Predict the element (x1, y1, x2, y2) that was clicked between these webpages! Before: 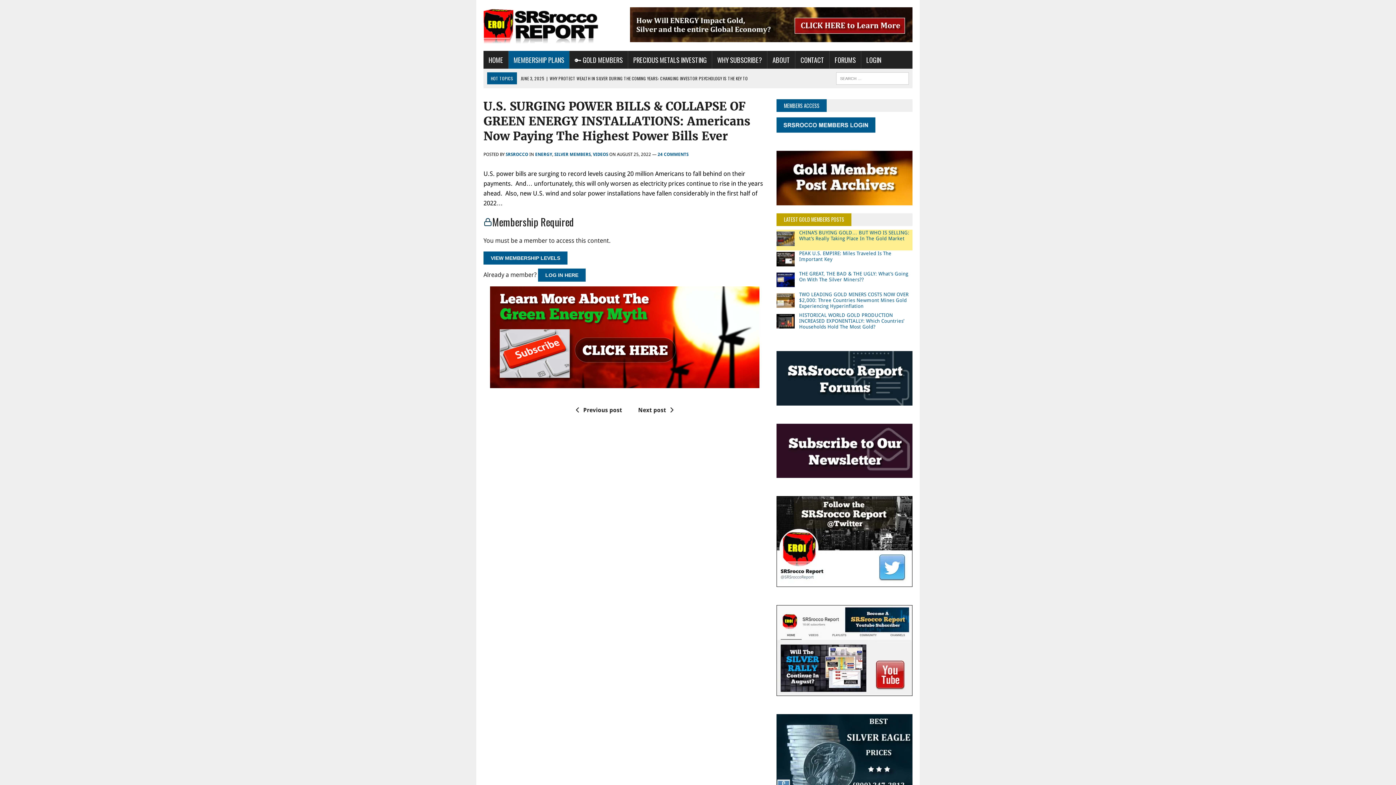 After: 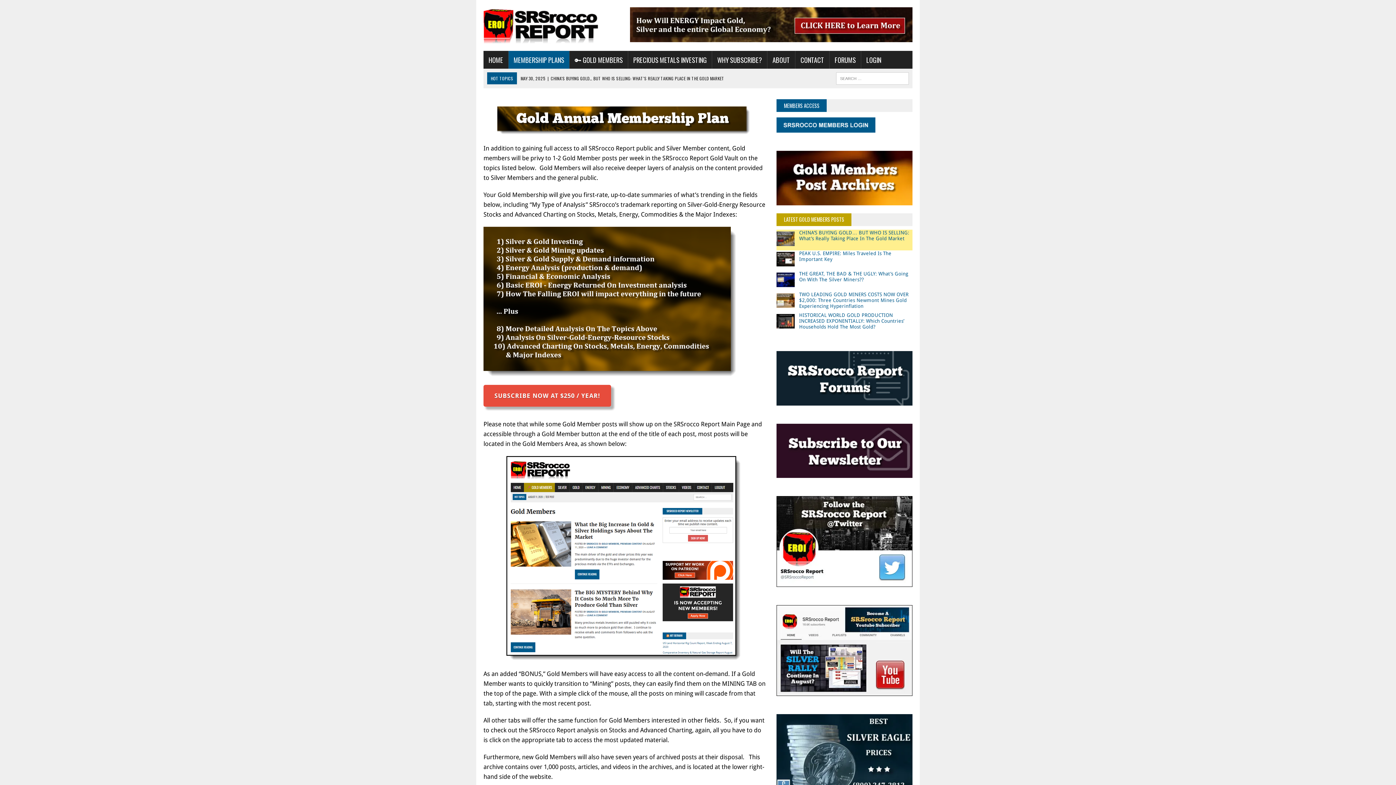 Action: bbox: (799, 311, 904, 330) label: HISTORICAL WORLD GOLD PRODUCTION INCREASED EXPONENTIALLY: Which Countries’ Households Hold The Most Gold?